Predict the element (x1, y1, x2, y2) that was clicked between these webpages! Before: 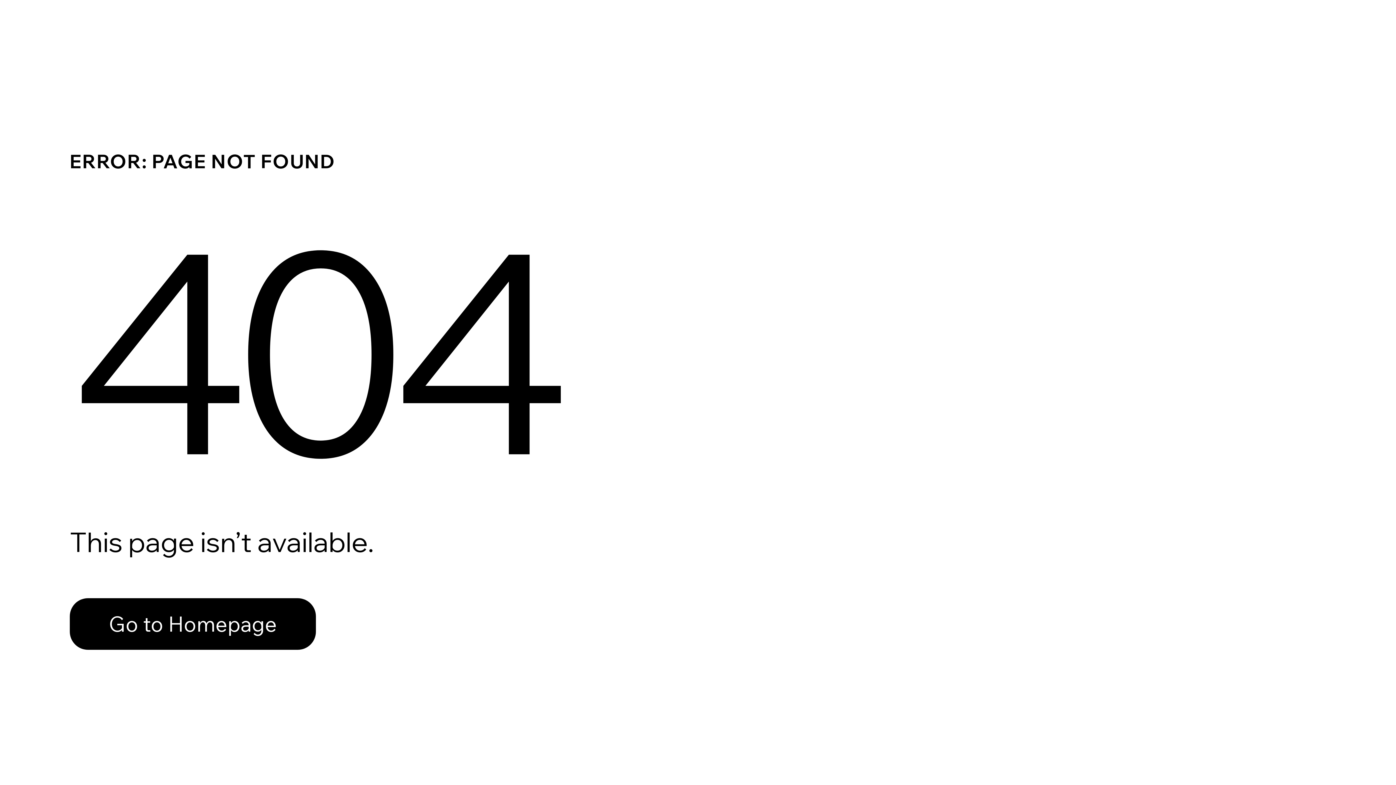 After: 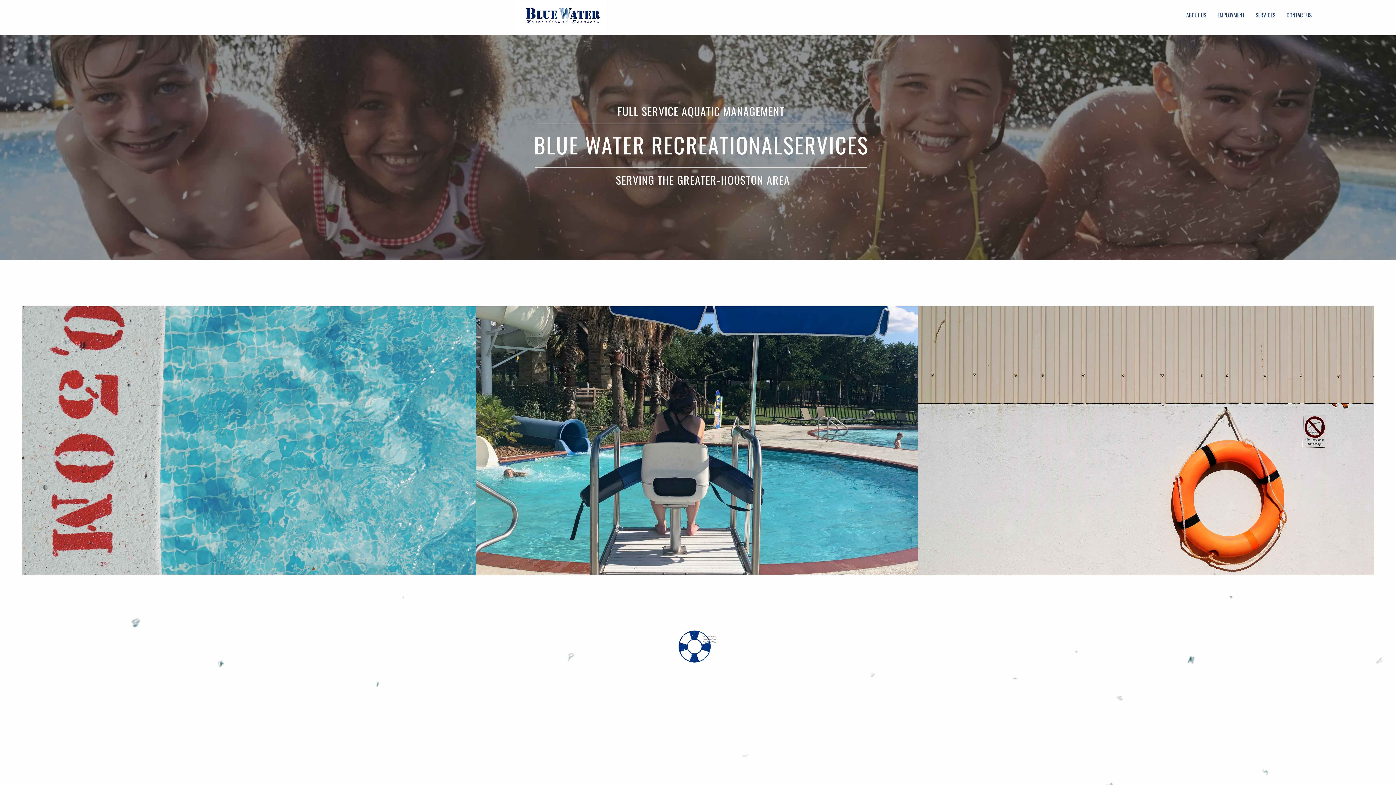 Action: label: Go to Homepage bbox: (69, 582, 768, 659)